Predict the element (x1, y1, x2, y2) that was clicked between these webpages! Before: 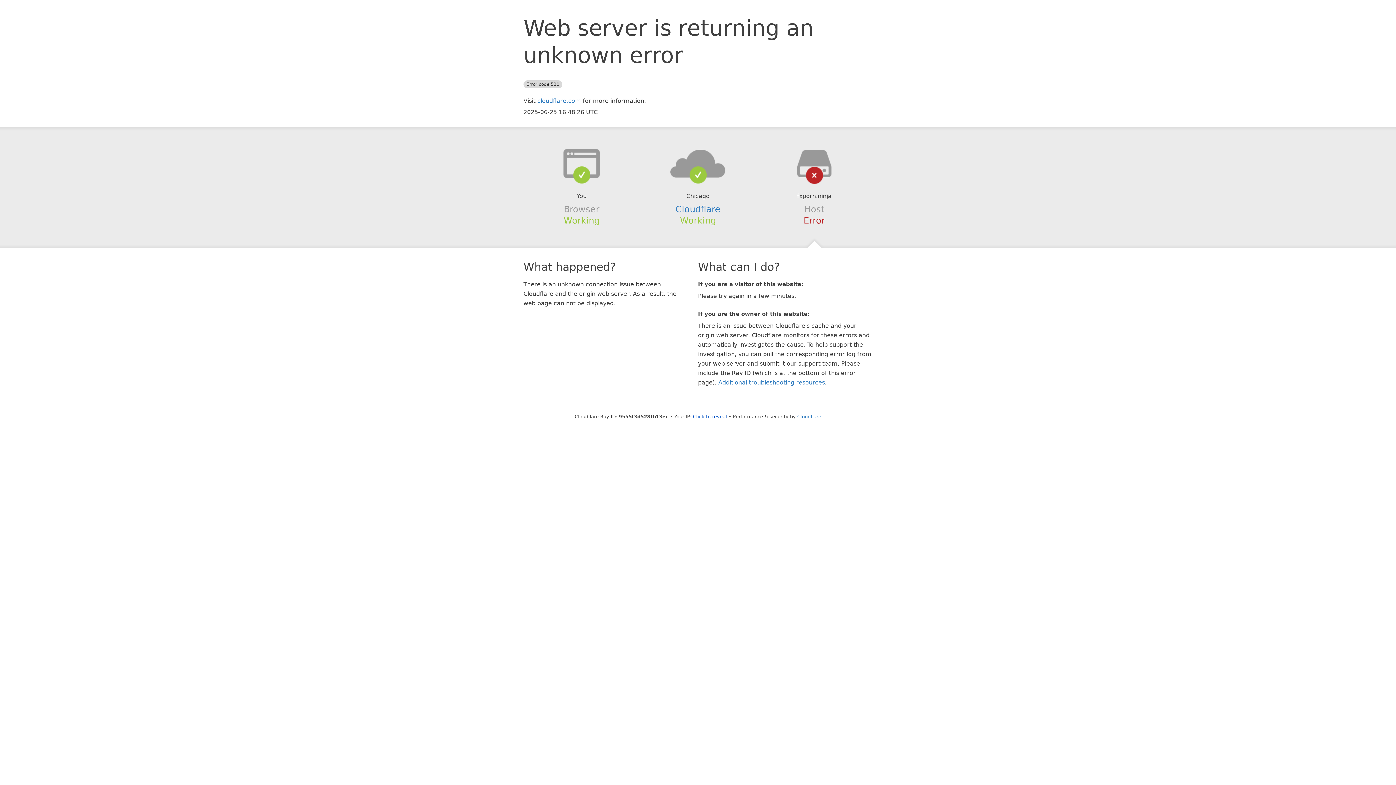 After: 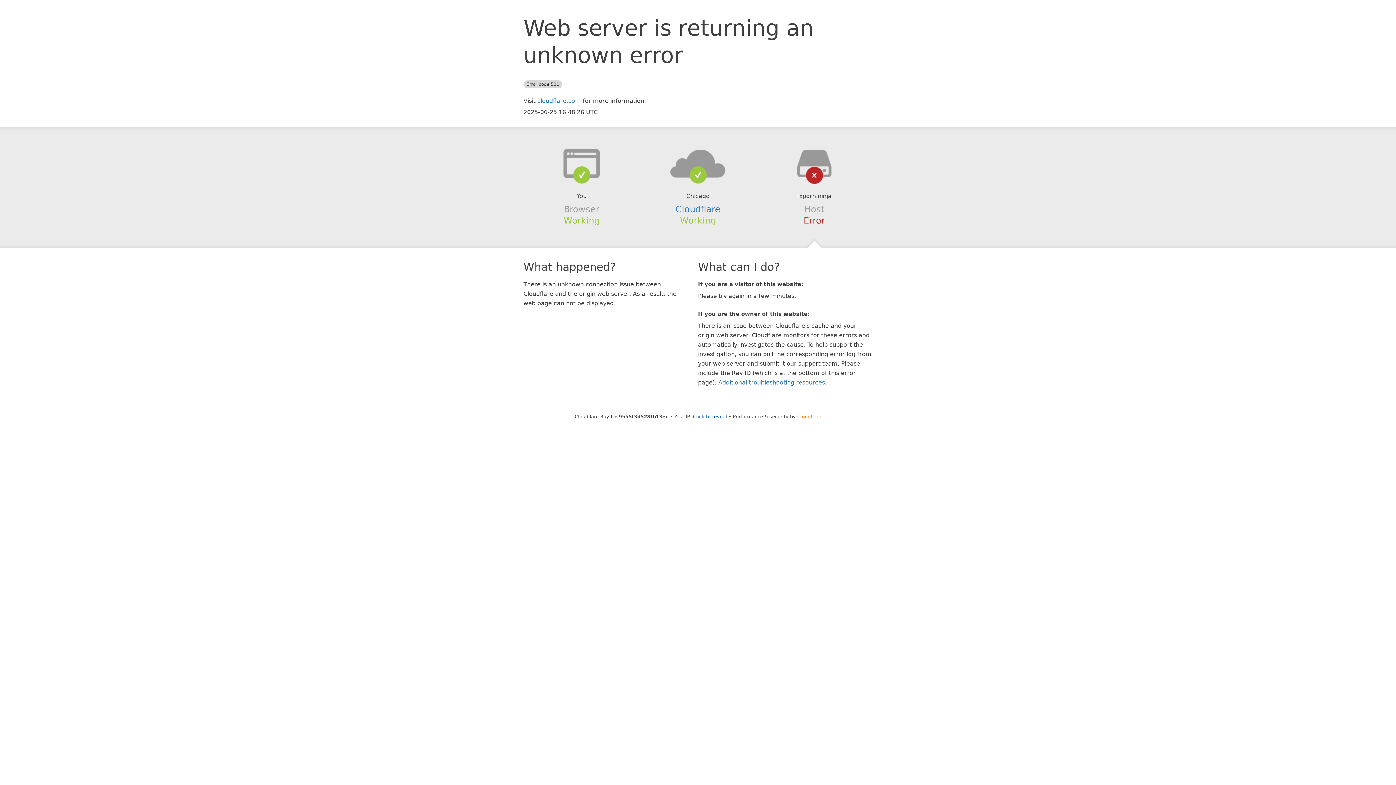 Action: label: Cloudflare bbox: (797, 414, 821, 419)